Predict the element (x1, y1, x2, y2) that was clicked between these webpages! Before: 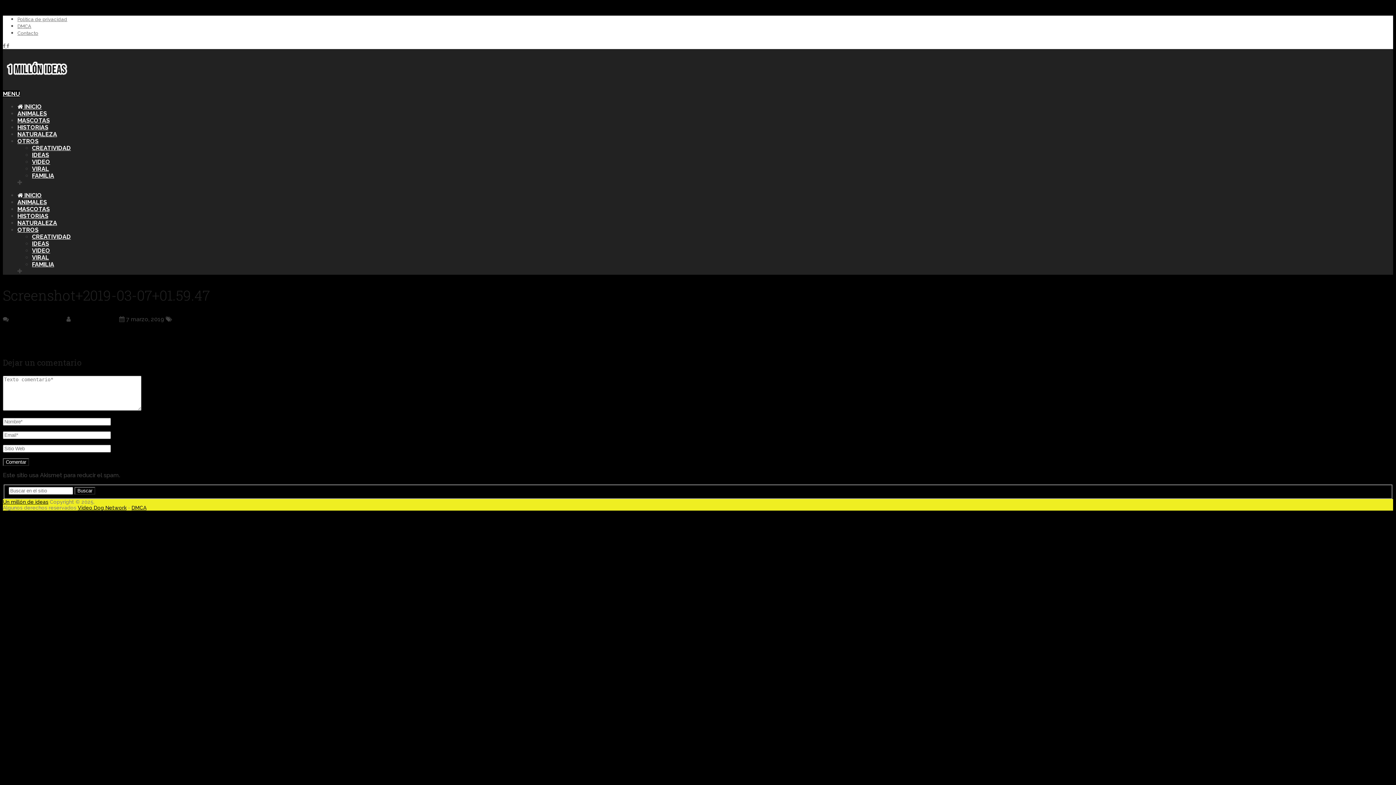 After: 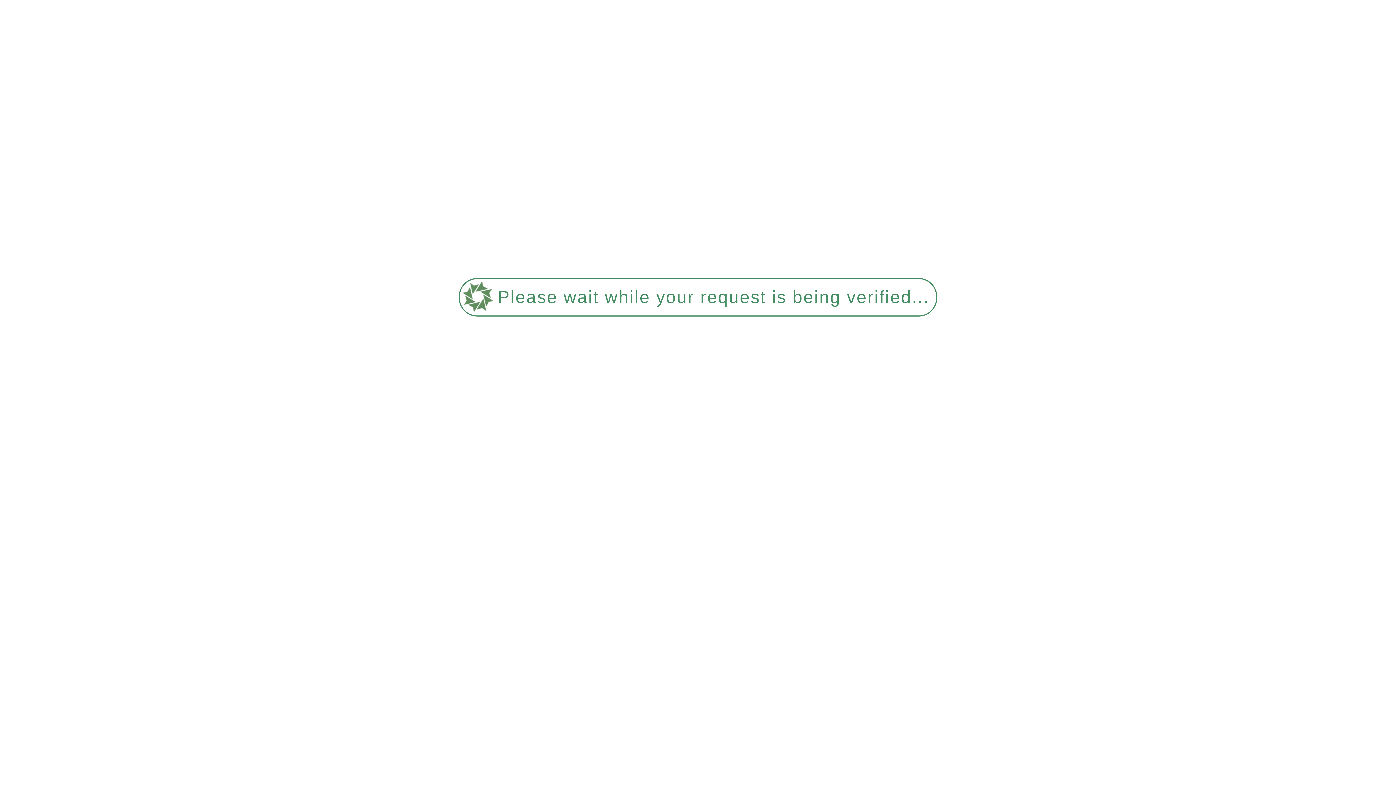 Action: bbox: (17, 16, 67, 22) label: Política de privacidad